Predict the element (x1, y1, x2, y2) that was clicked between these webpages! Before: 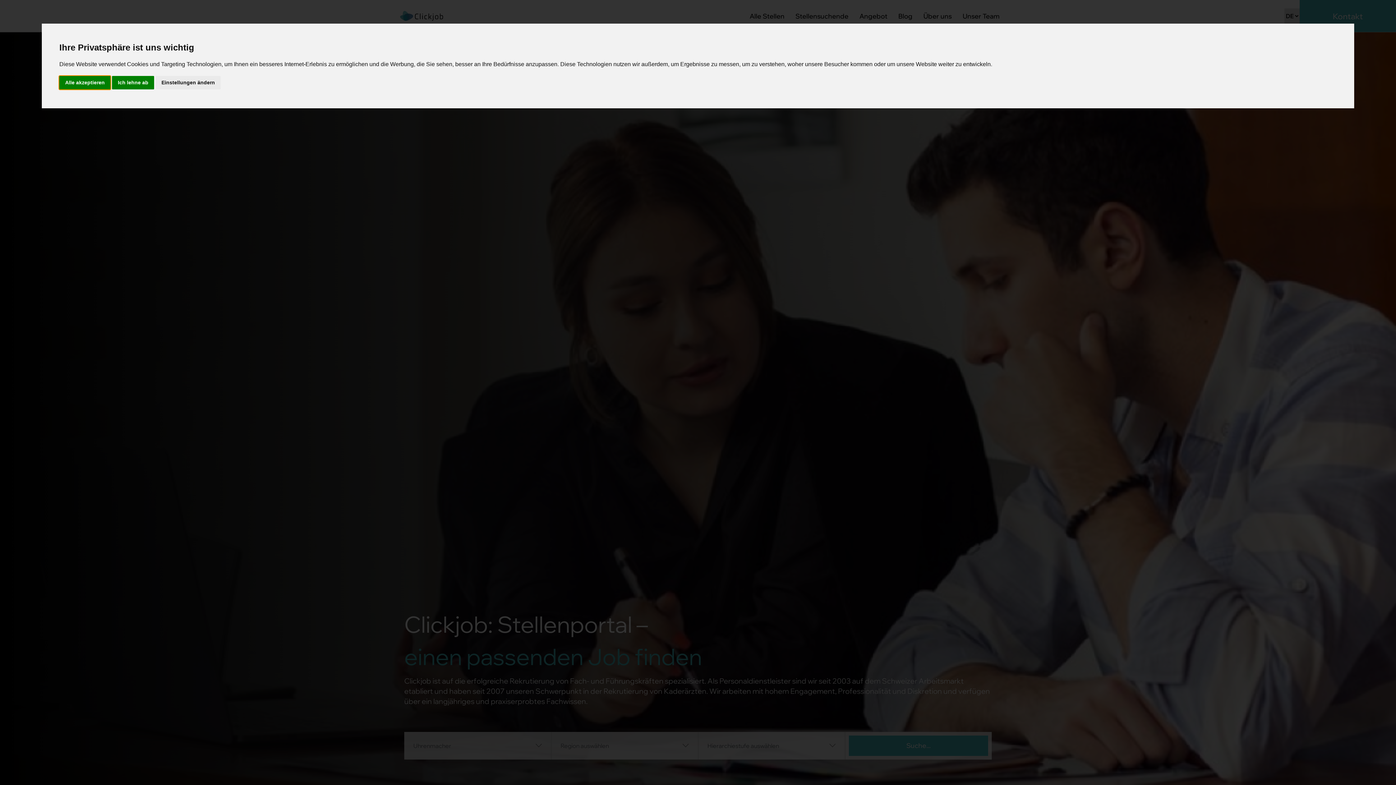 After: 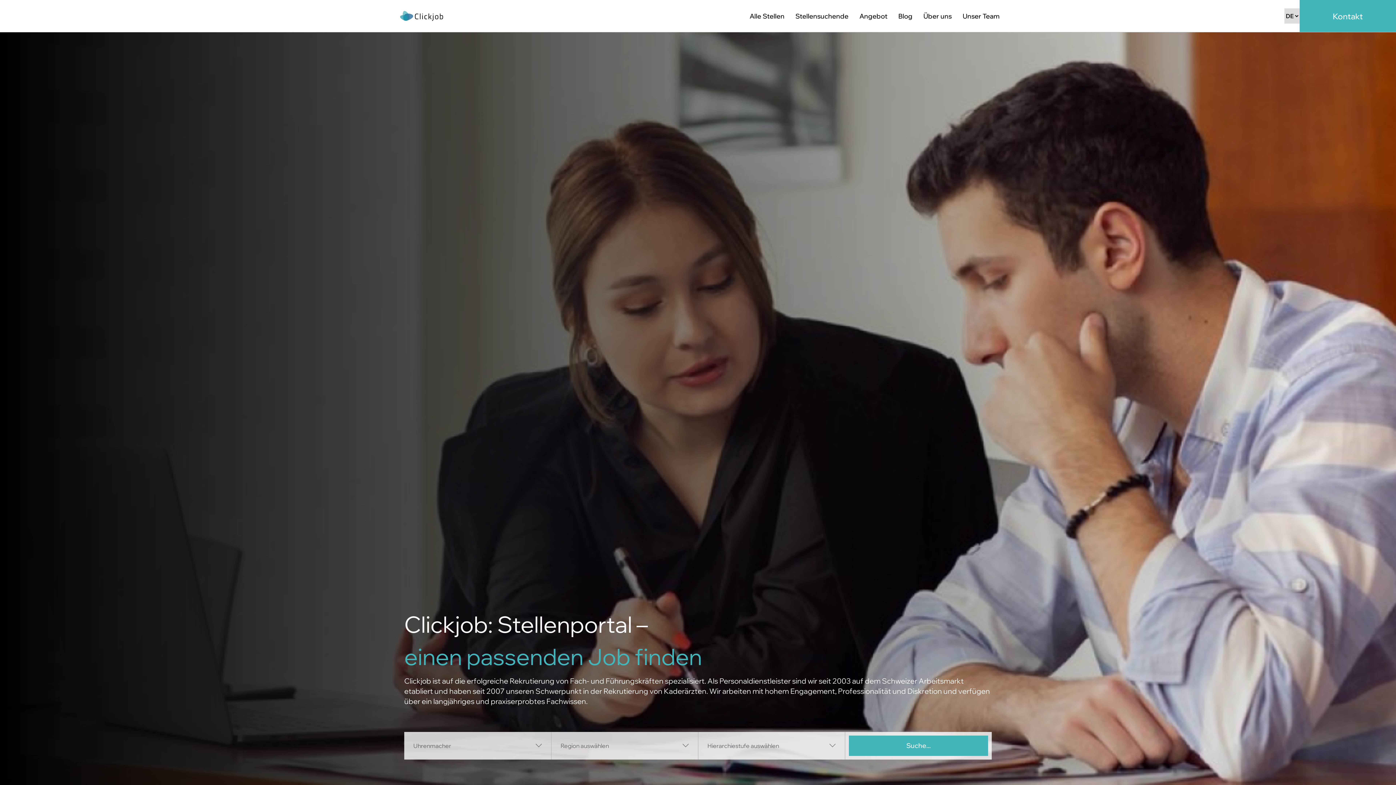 Action: label: Ich lehne ab bbox: (112, 75, 154, 89)